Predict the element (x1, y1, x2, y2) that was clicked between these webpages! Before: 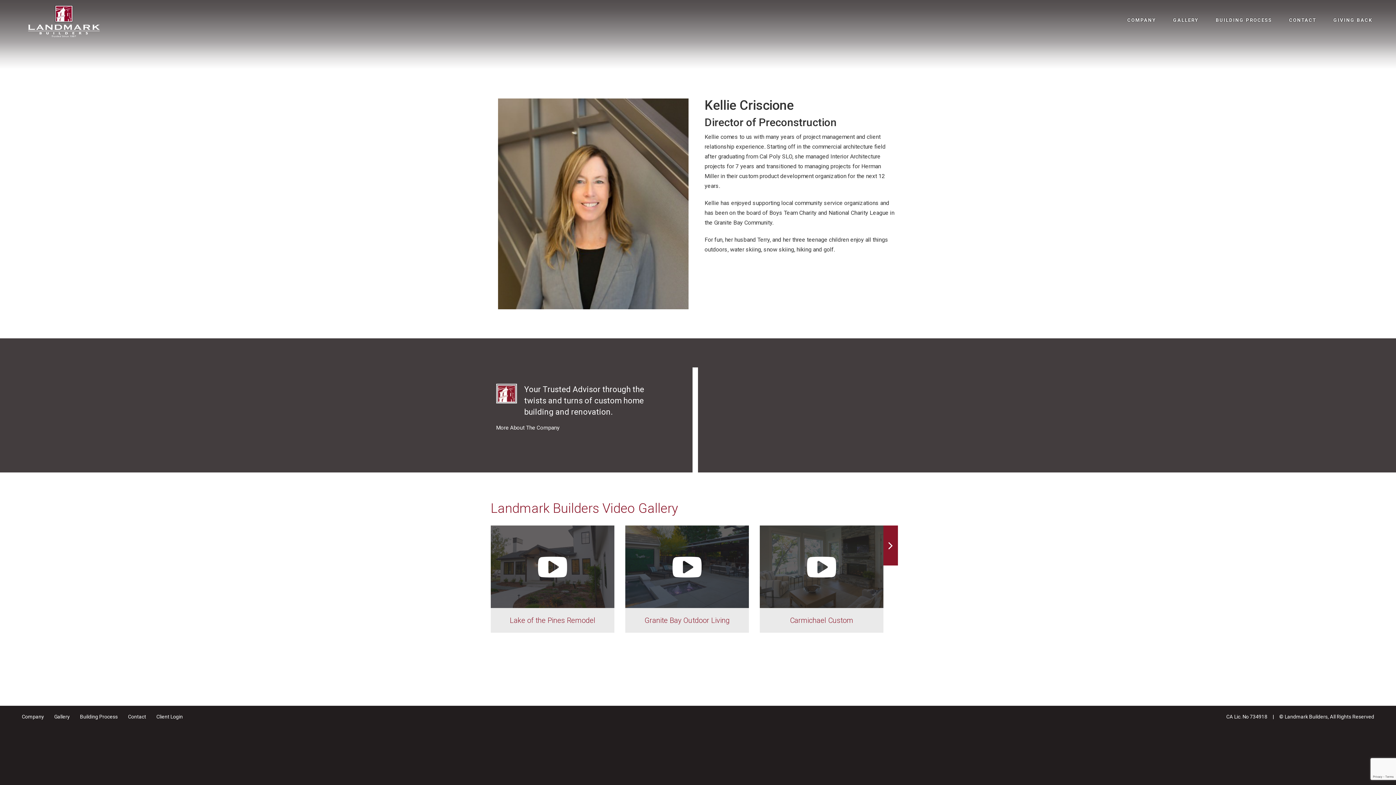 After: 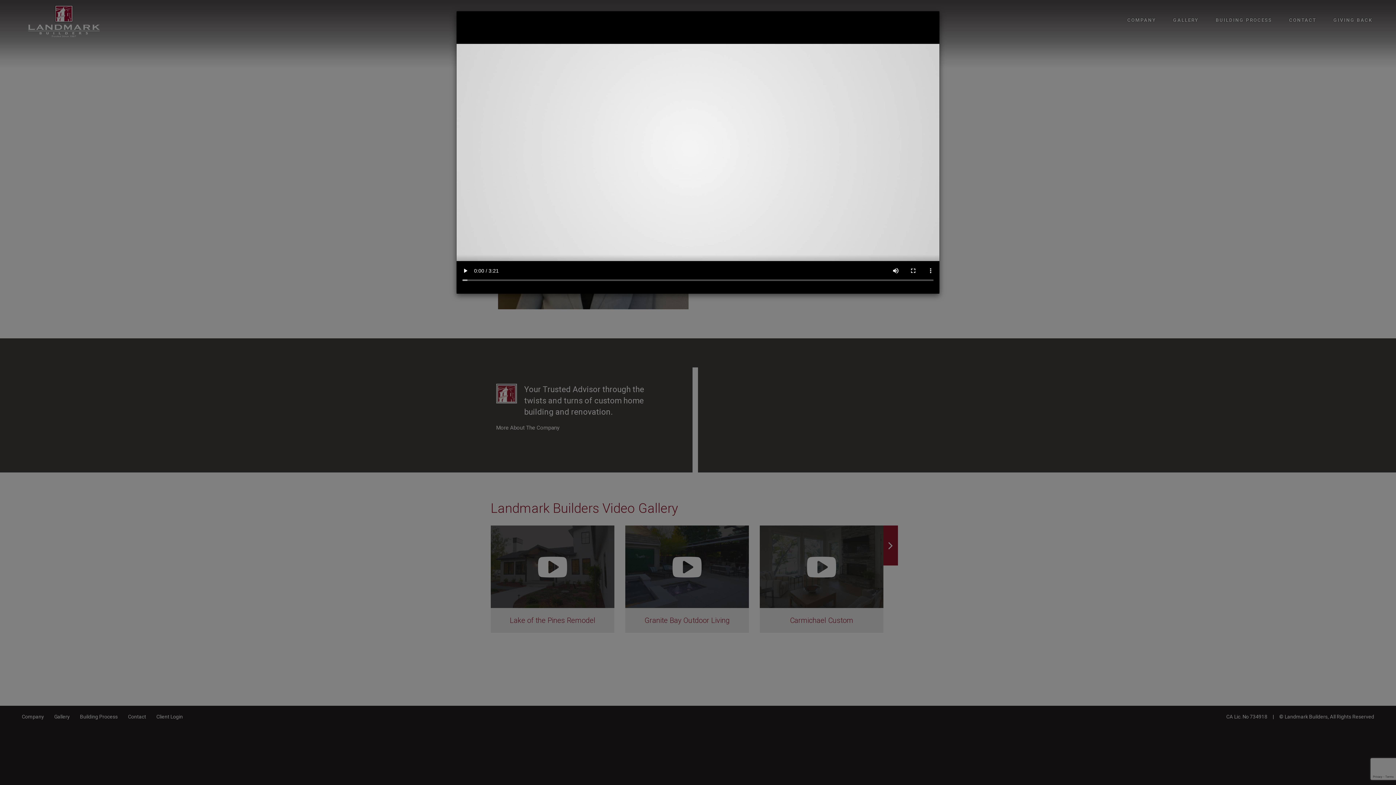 Action: label: Carmichael Custom bbox: (760, 525, 883, 633)